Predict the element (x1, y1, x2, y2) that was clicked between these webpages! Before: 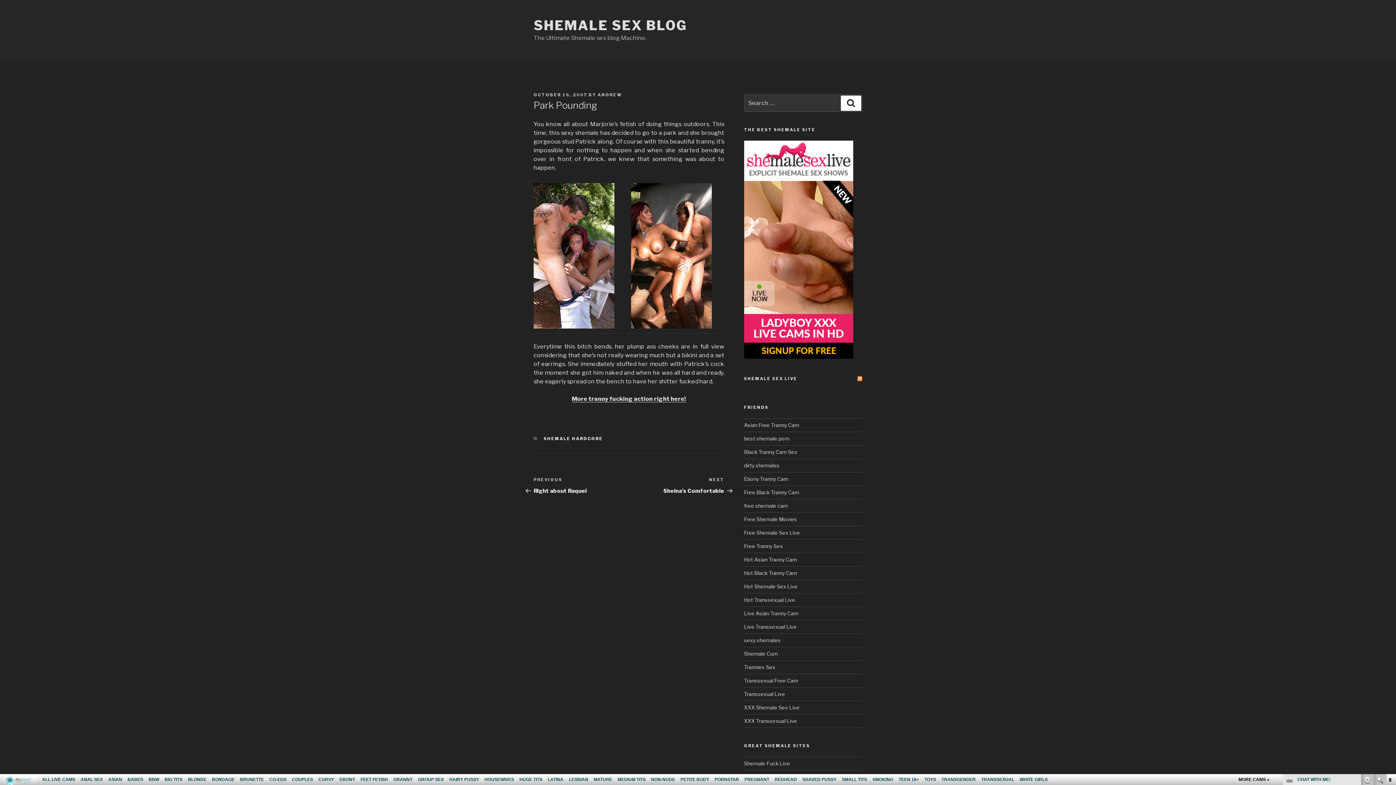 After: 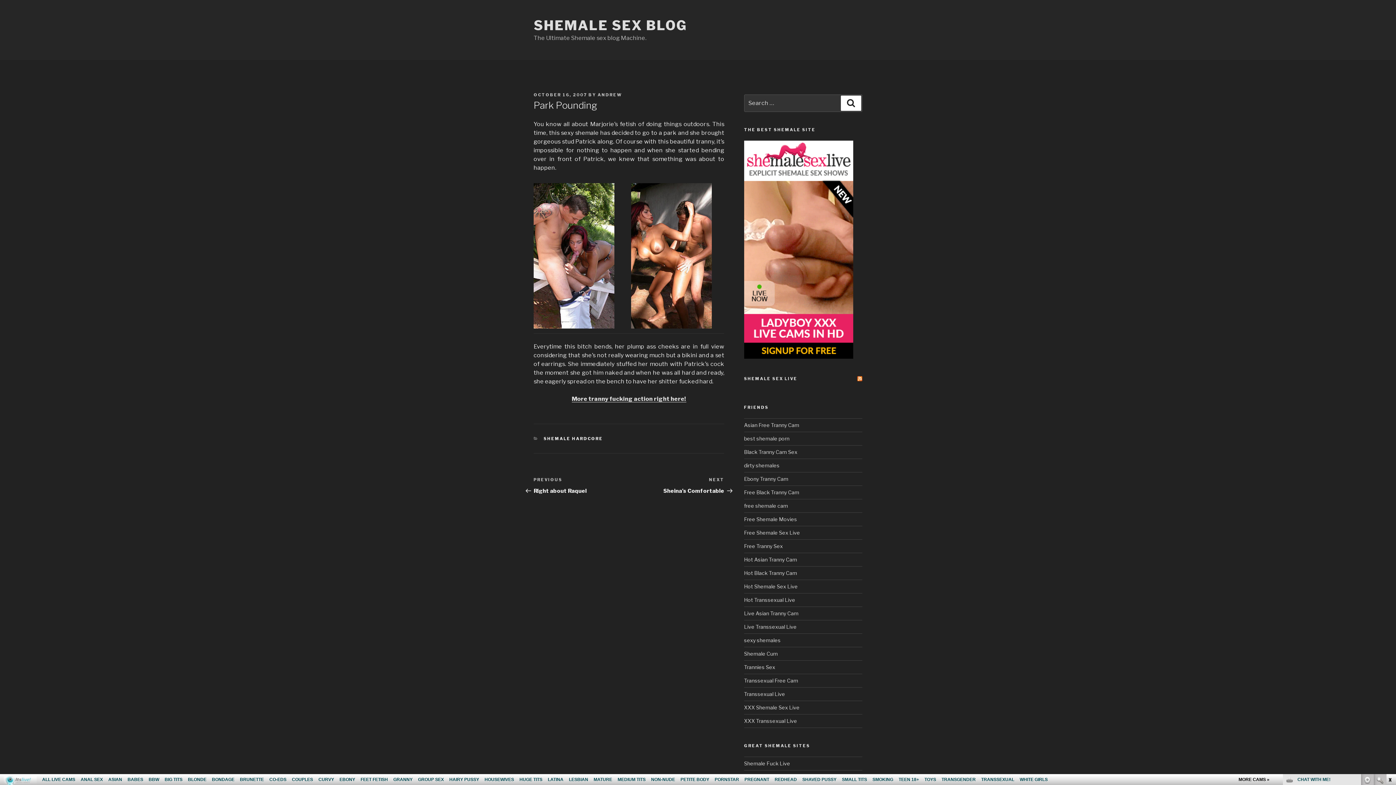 Action: bbox: (744, 353, 853, 360)